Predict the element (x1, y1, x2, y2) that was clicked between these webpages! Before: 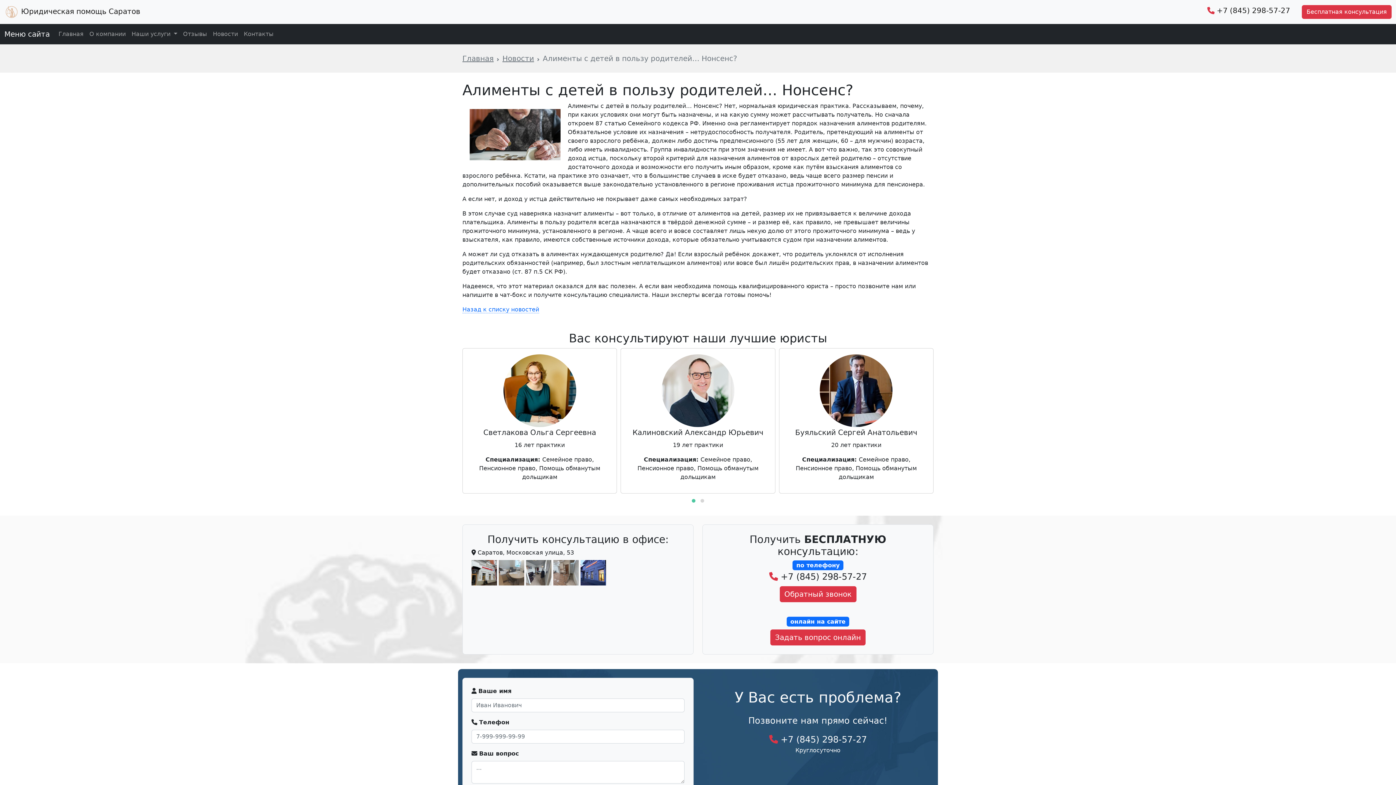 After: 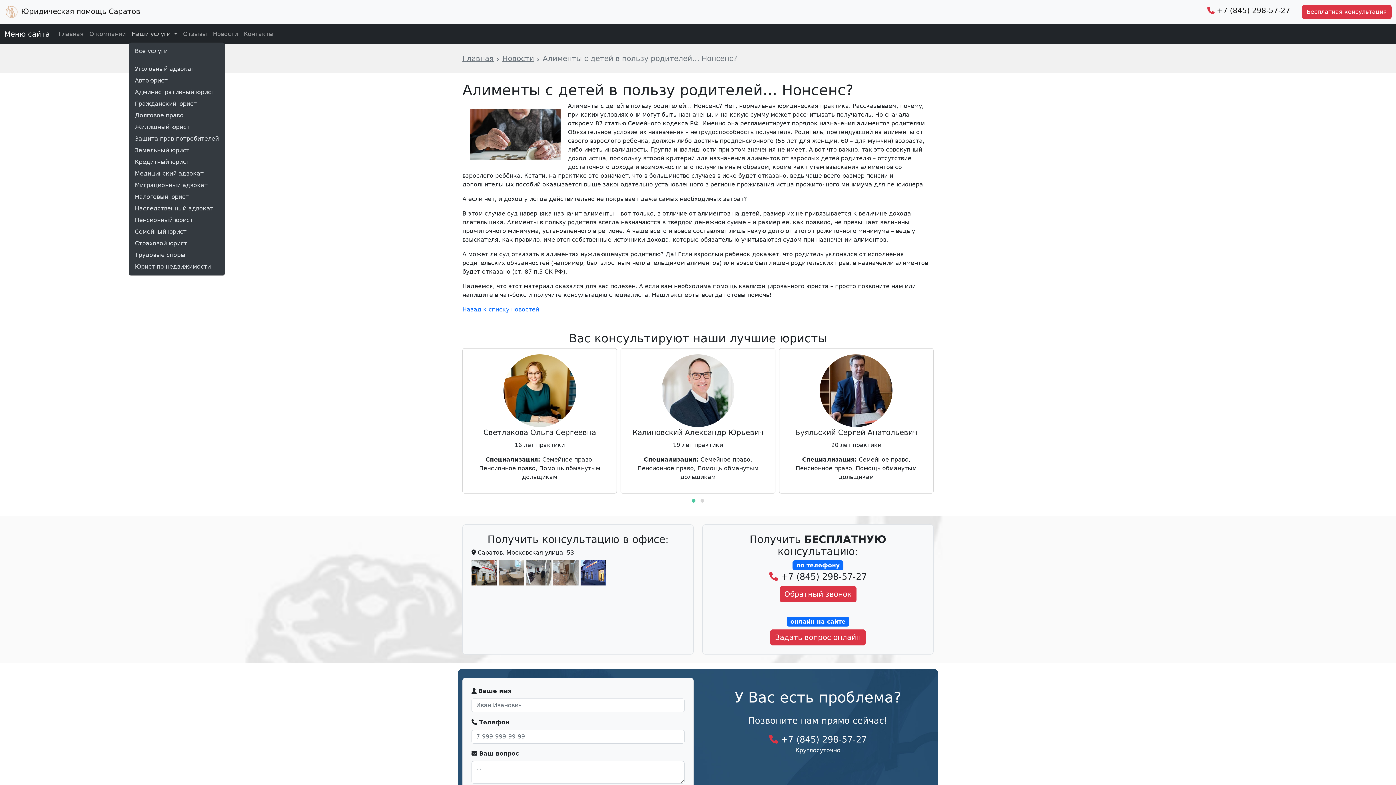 Action: label: Наши услуги  bbox: (128, 26, 180, 41)